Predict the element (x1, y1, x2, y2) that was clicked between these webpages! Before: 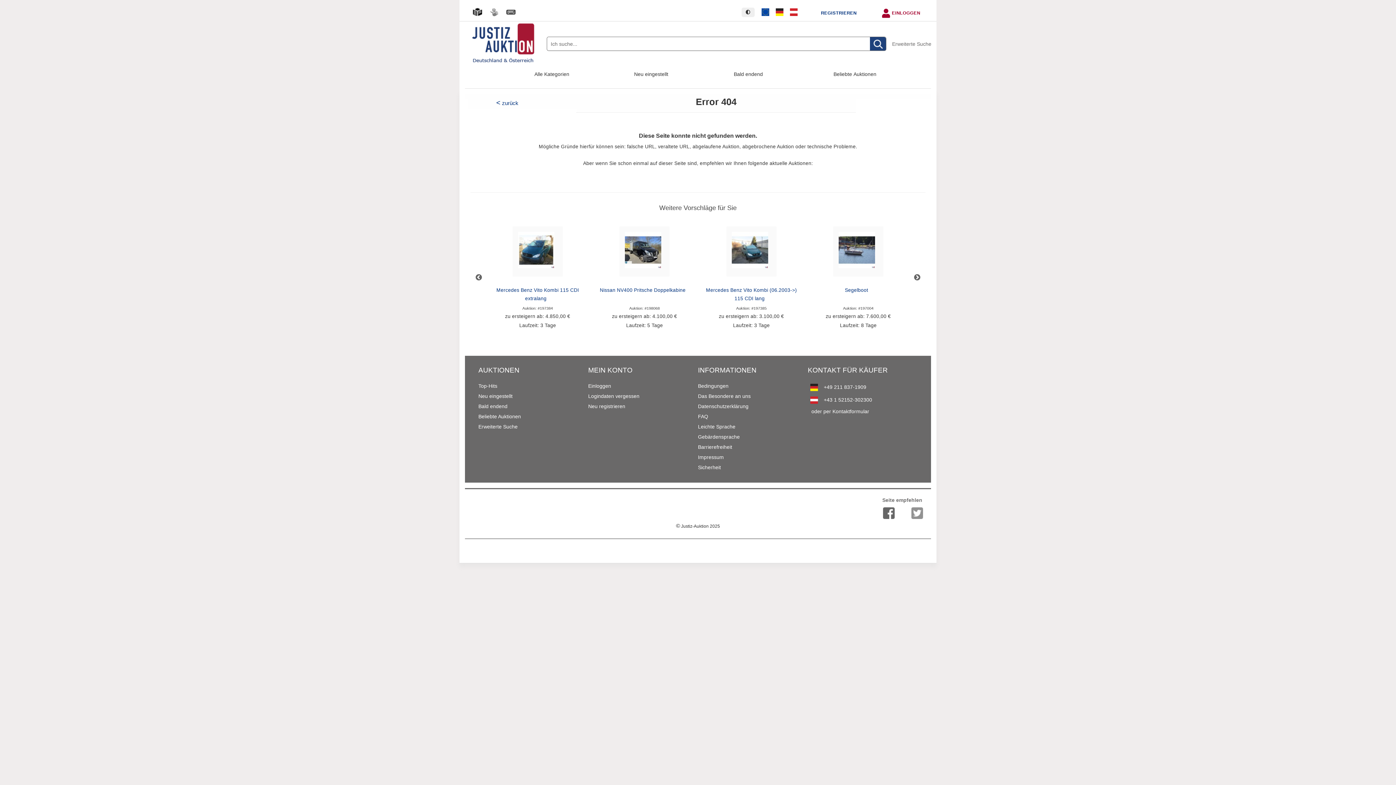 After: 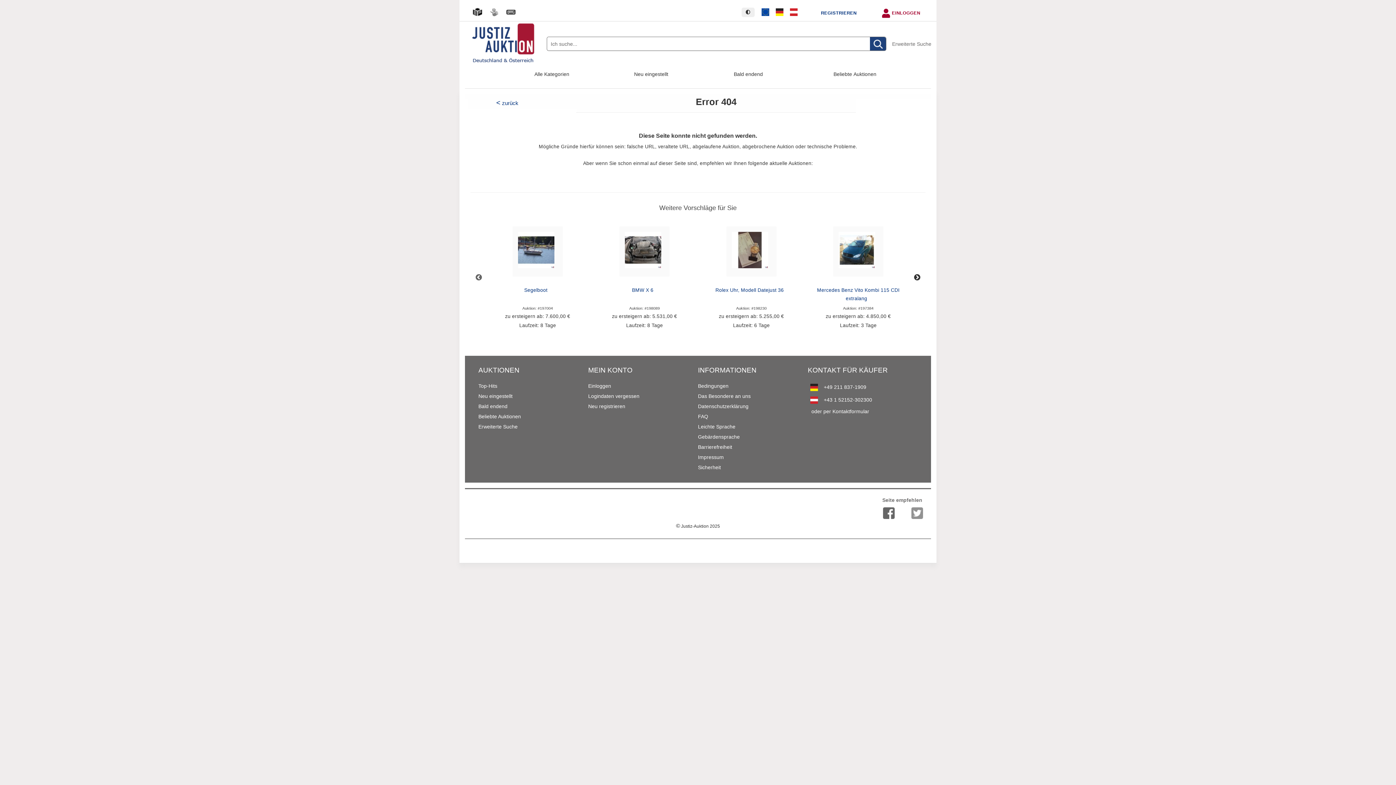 Action: bbox: (913, 274, 921, 281) label: Next